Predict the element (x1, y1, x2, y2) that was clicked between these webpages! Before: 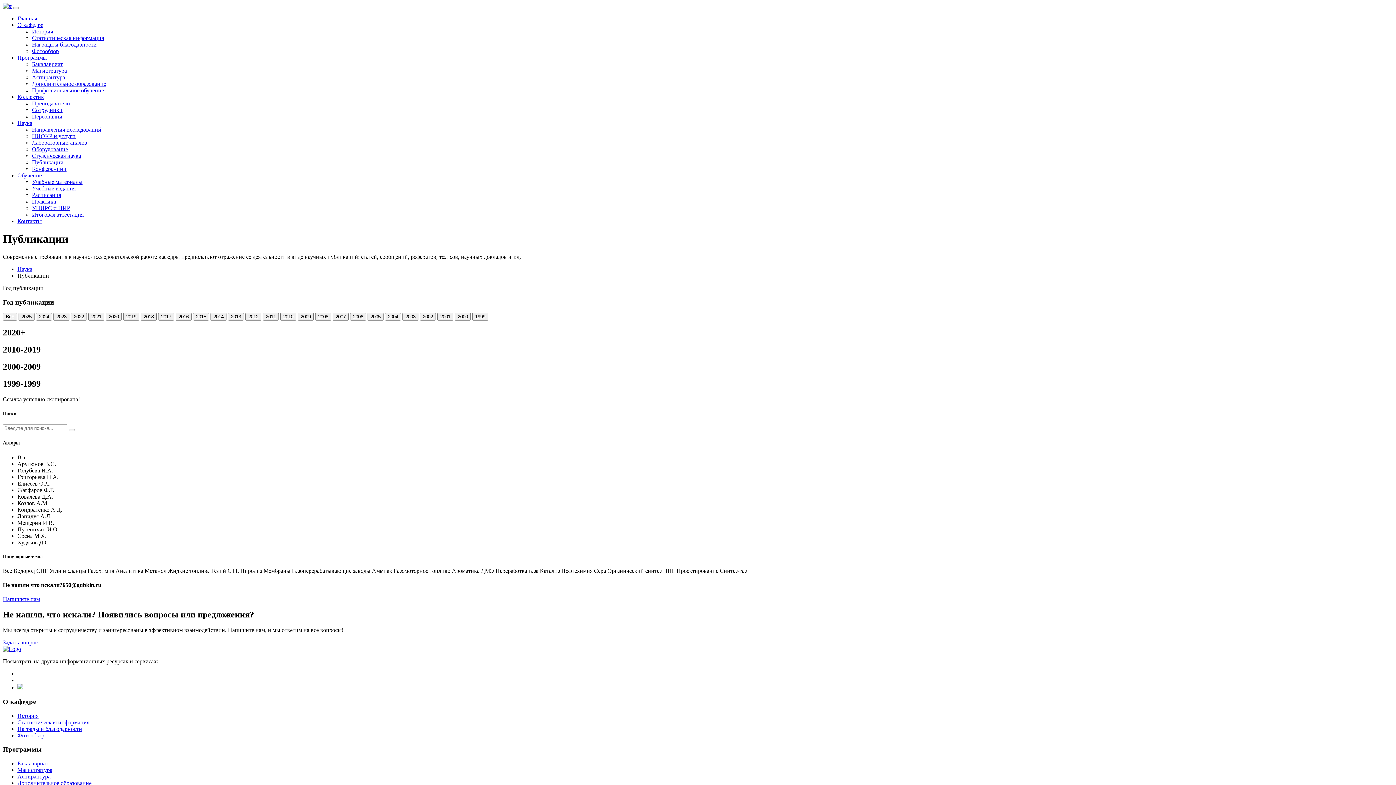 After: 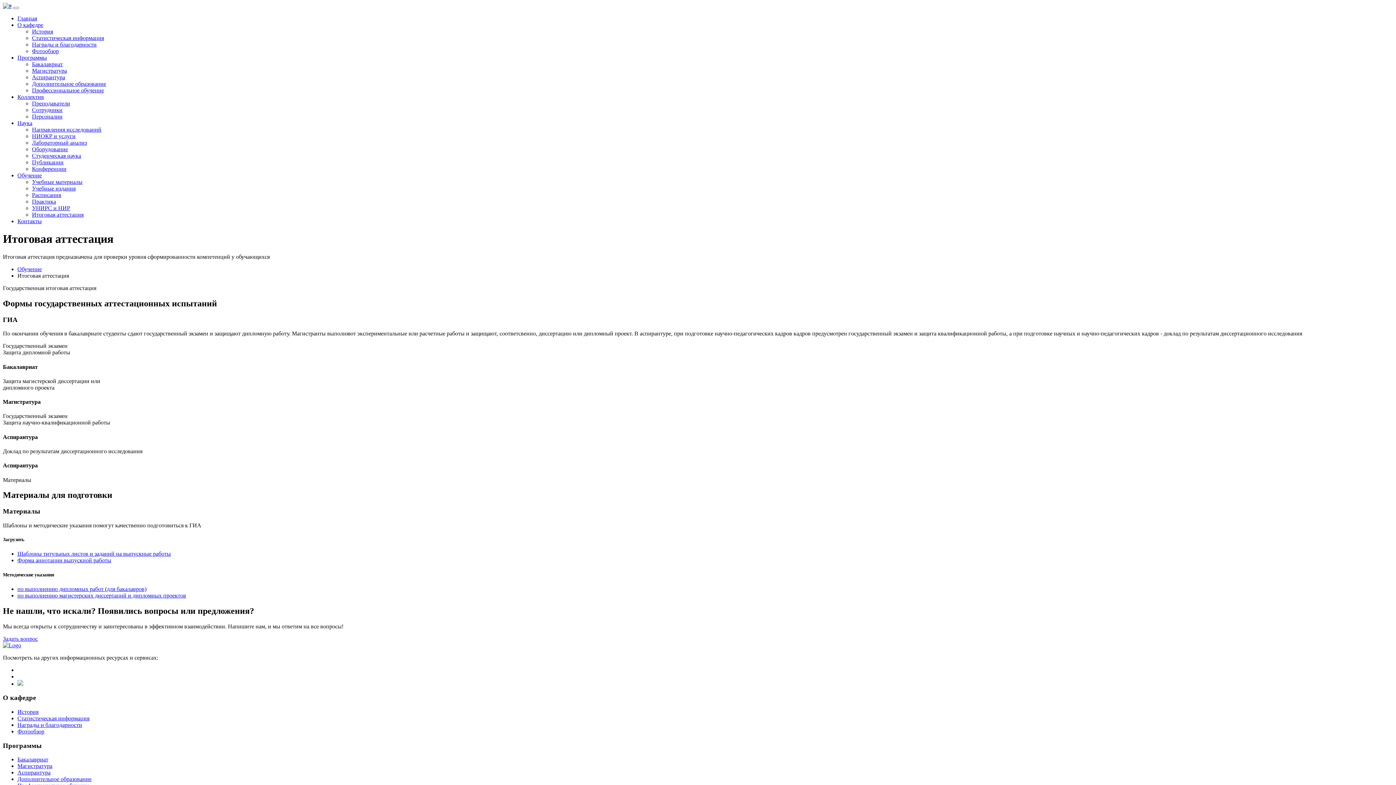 Action: bbox: (32, 211, 83, 217) label: Итоговая аттестация